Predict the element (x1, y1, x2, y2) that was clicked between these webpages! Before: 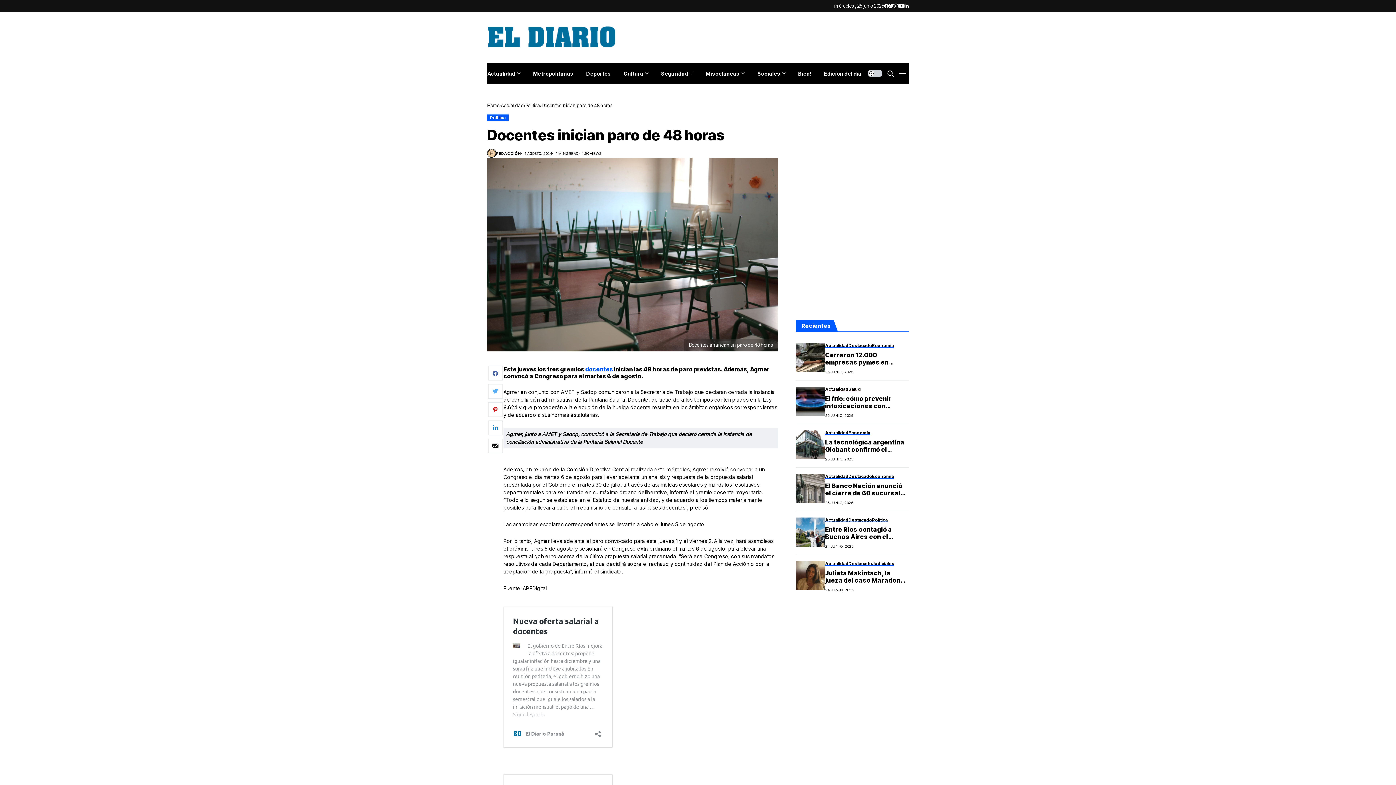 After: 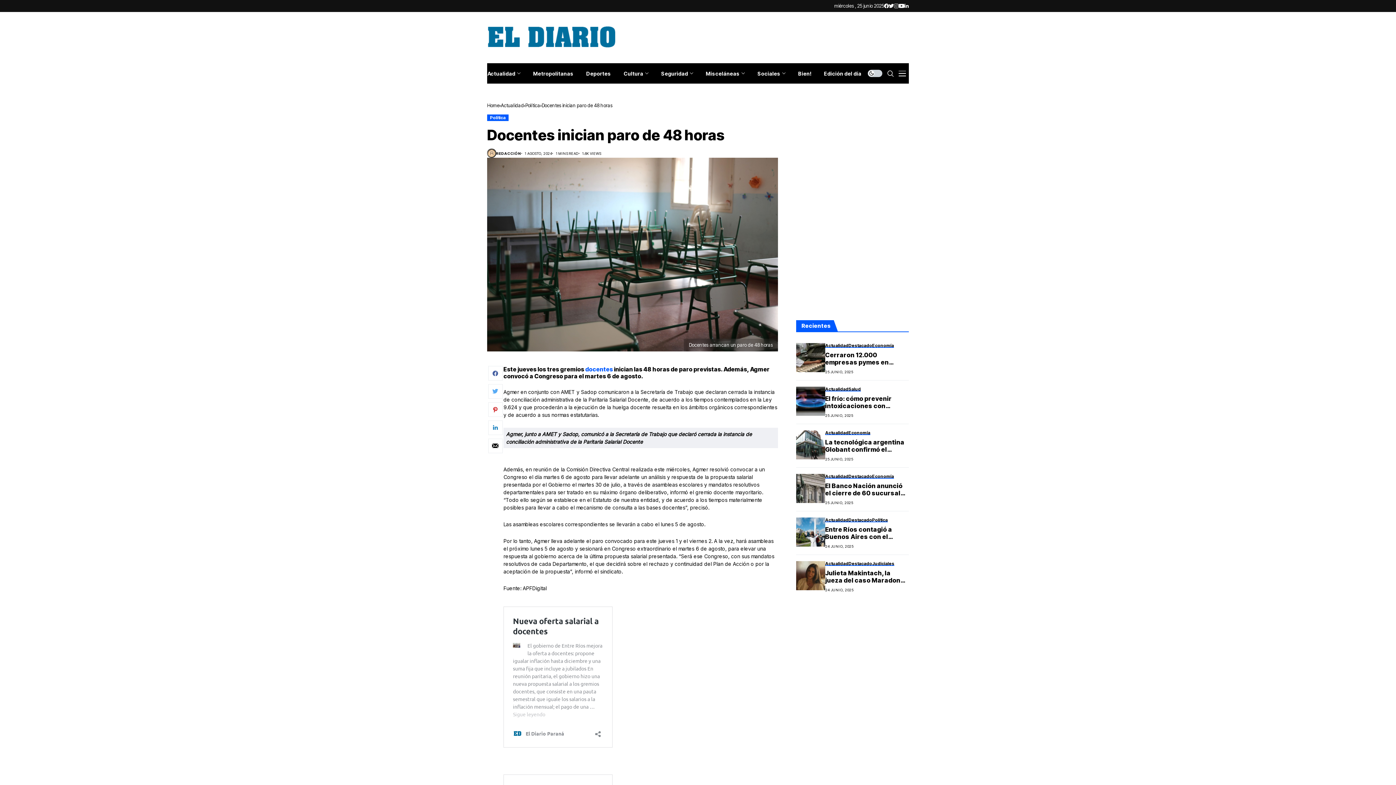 Action: bbox: (894, 3, 898, 8)